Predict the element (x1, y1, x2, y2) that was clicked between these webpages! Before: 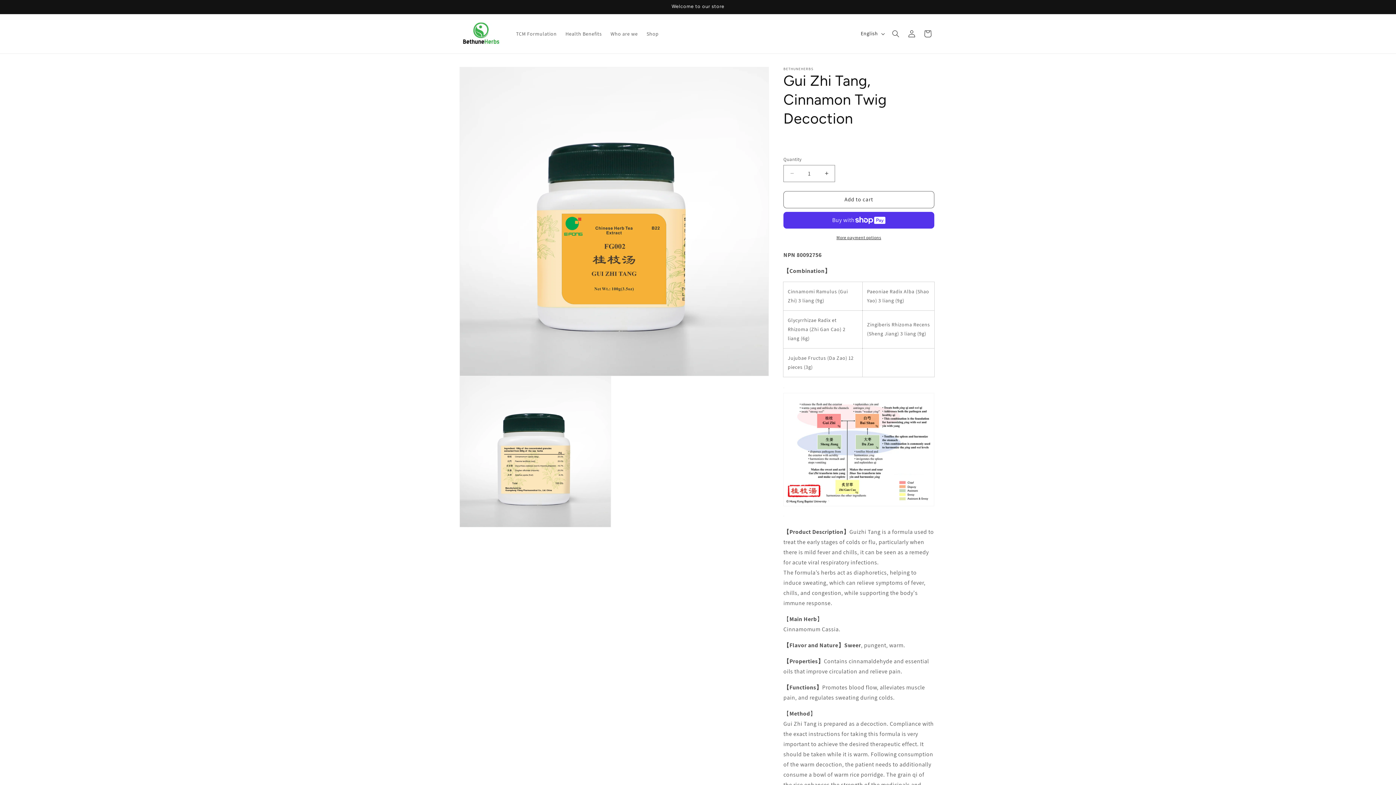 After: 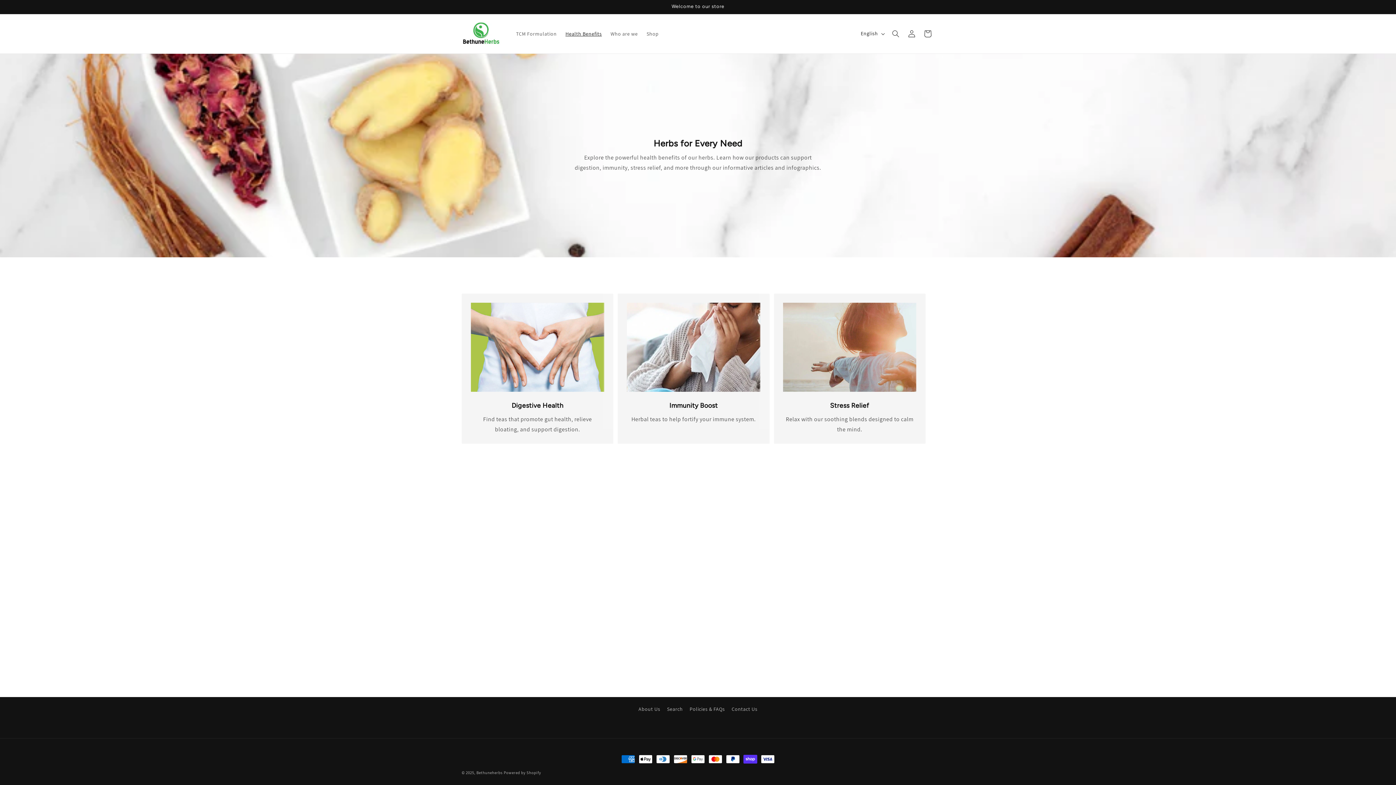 Action: bbox: (561, 26, 606, 41) label: Health Benefits